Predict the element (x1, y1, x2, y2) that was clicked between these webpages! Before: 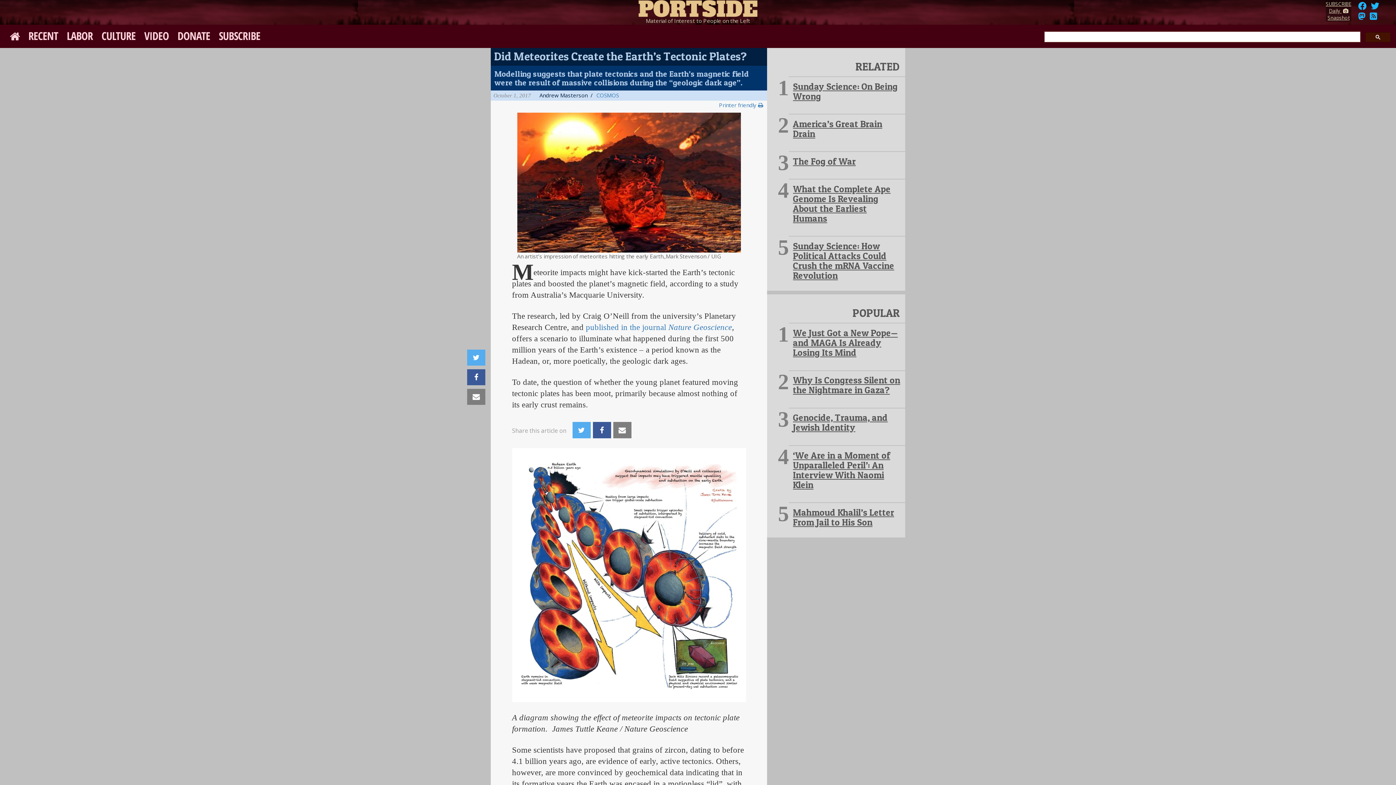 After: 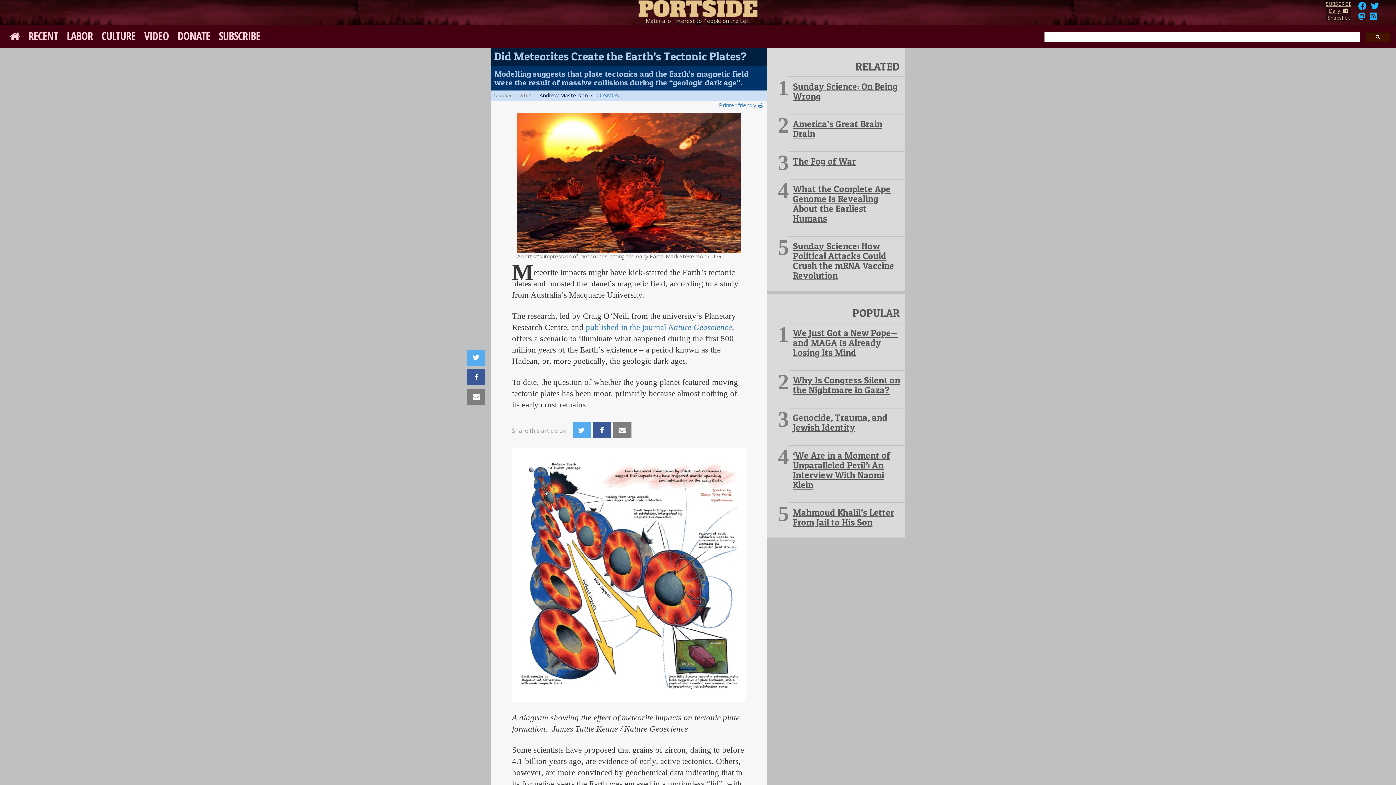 Action: label: Facebook bbox: (592, 422, 611, 438)